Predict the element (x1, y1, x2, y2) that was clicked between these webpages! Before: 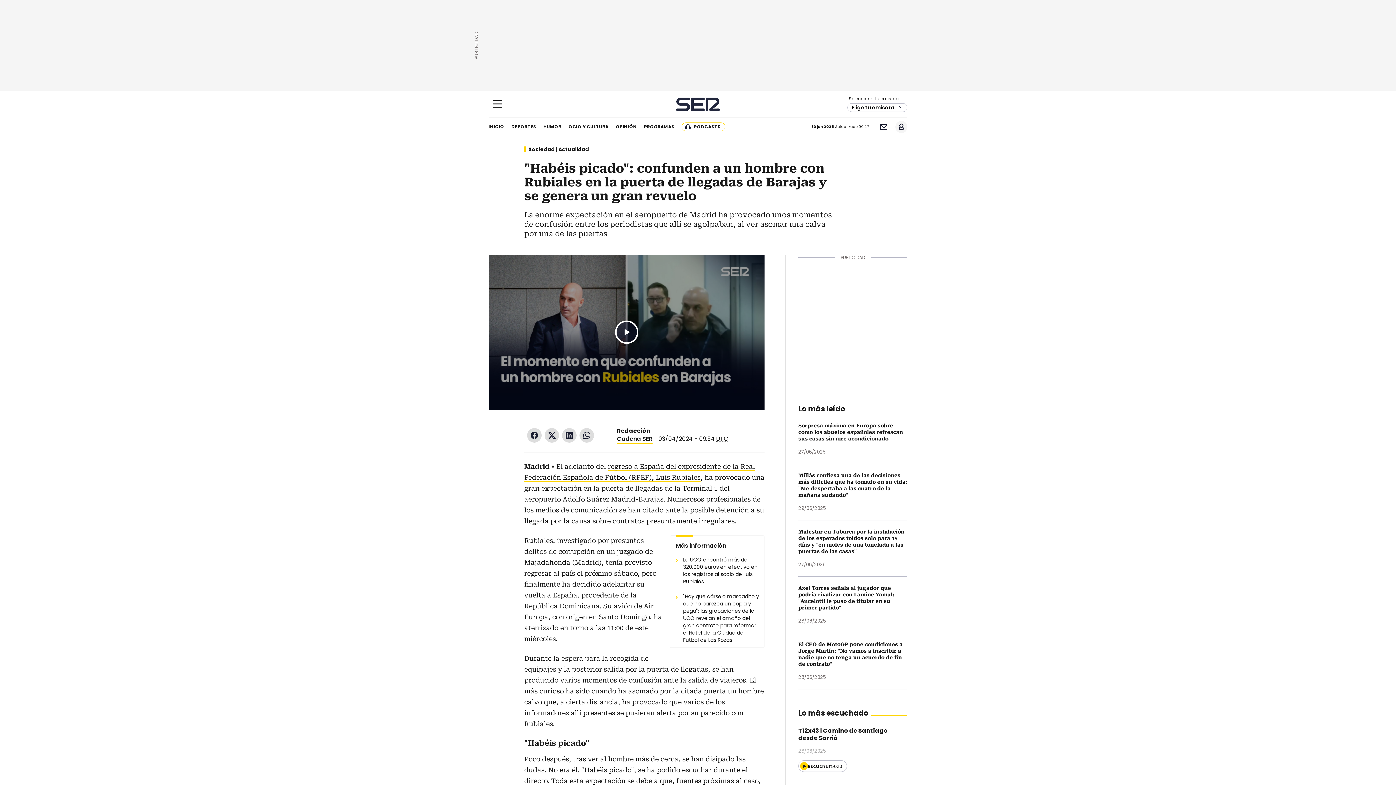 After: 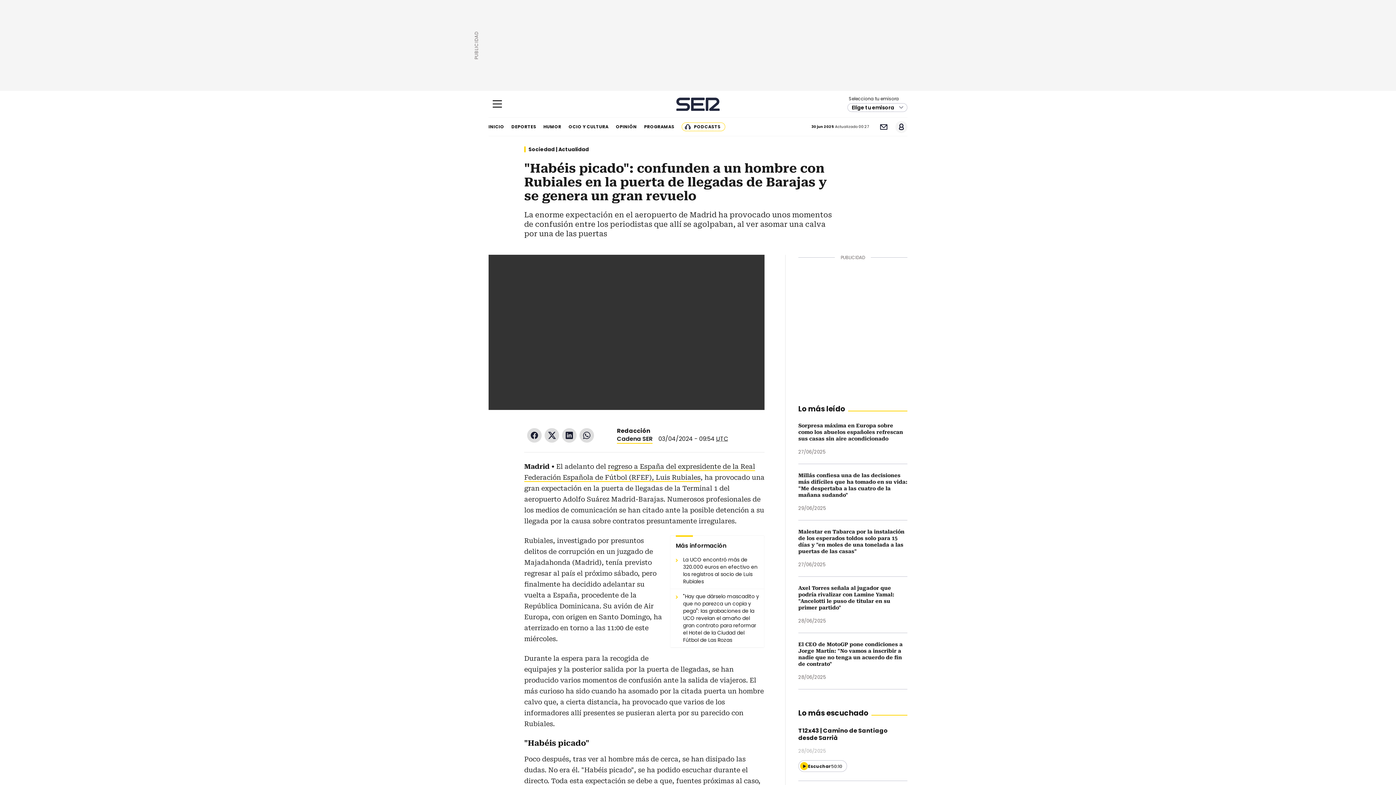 Action: bbox: (615, 320, 638, 344) label: Play/Pause